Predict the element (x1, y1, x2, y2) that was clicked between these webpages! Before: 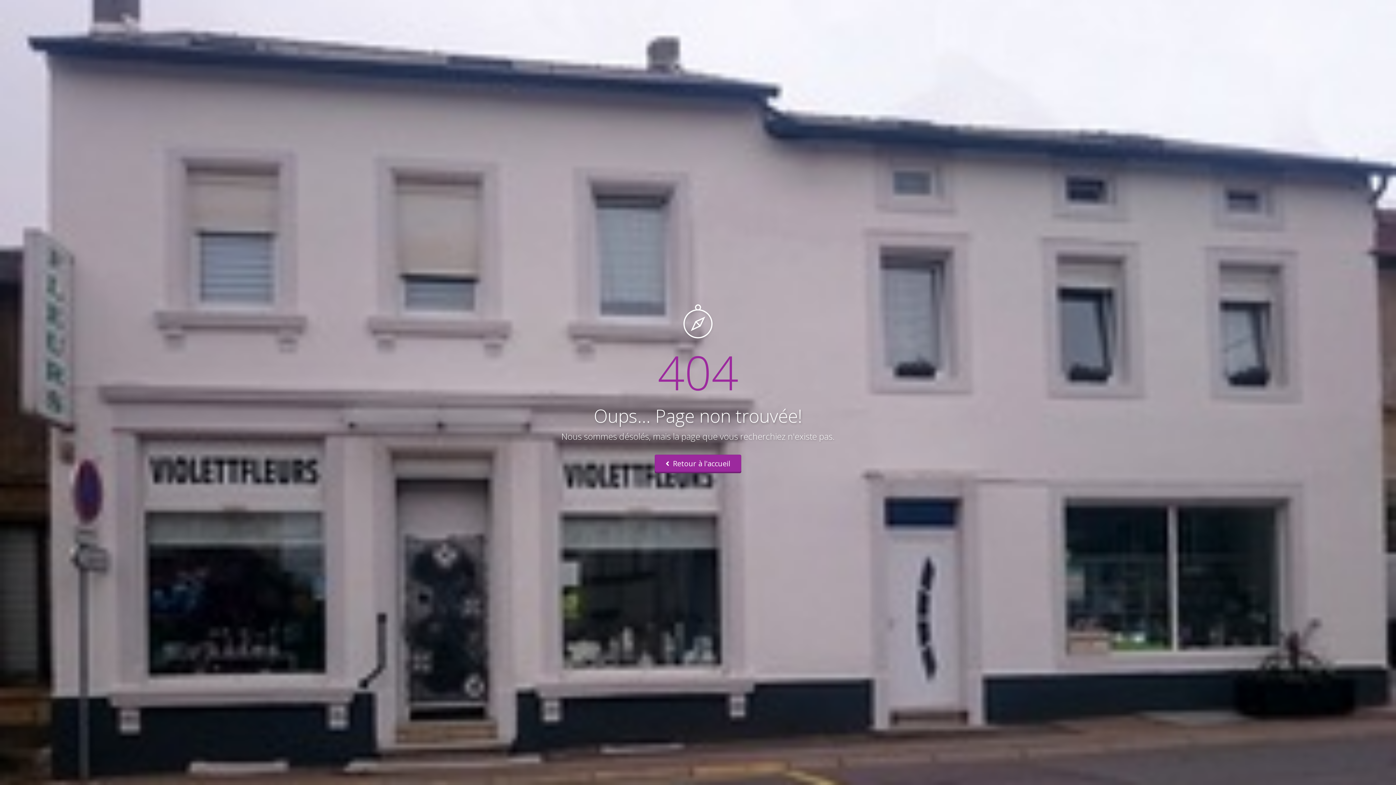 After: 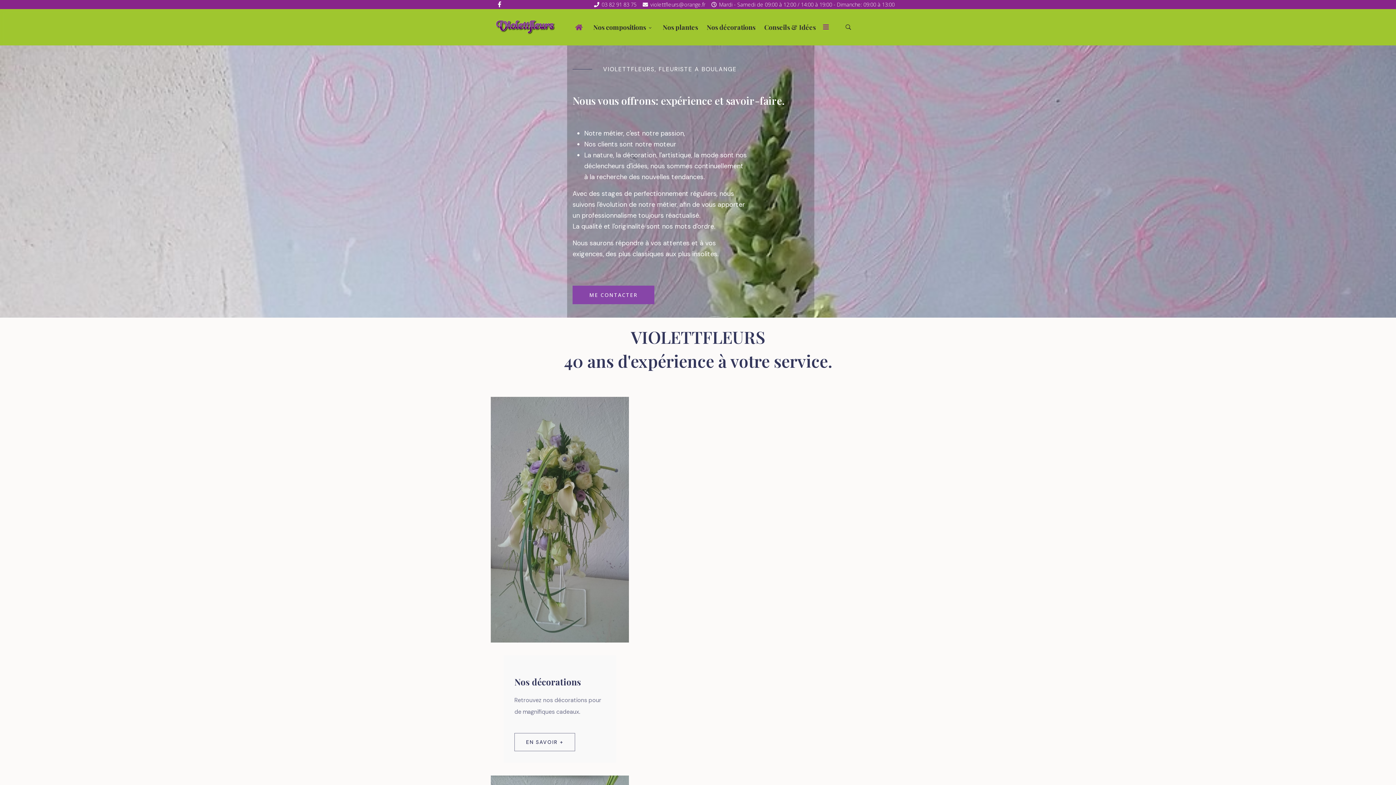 Action: label:  Retour à l'accueil bbox: (654, 454, 741, 473)